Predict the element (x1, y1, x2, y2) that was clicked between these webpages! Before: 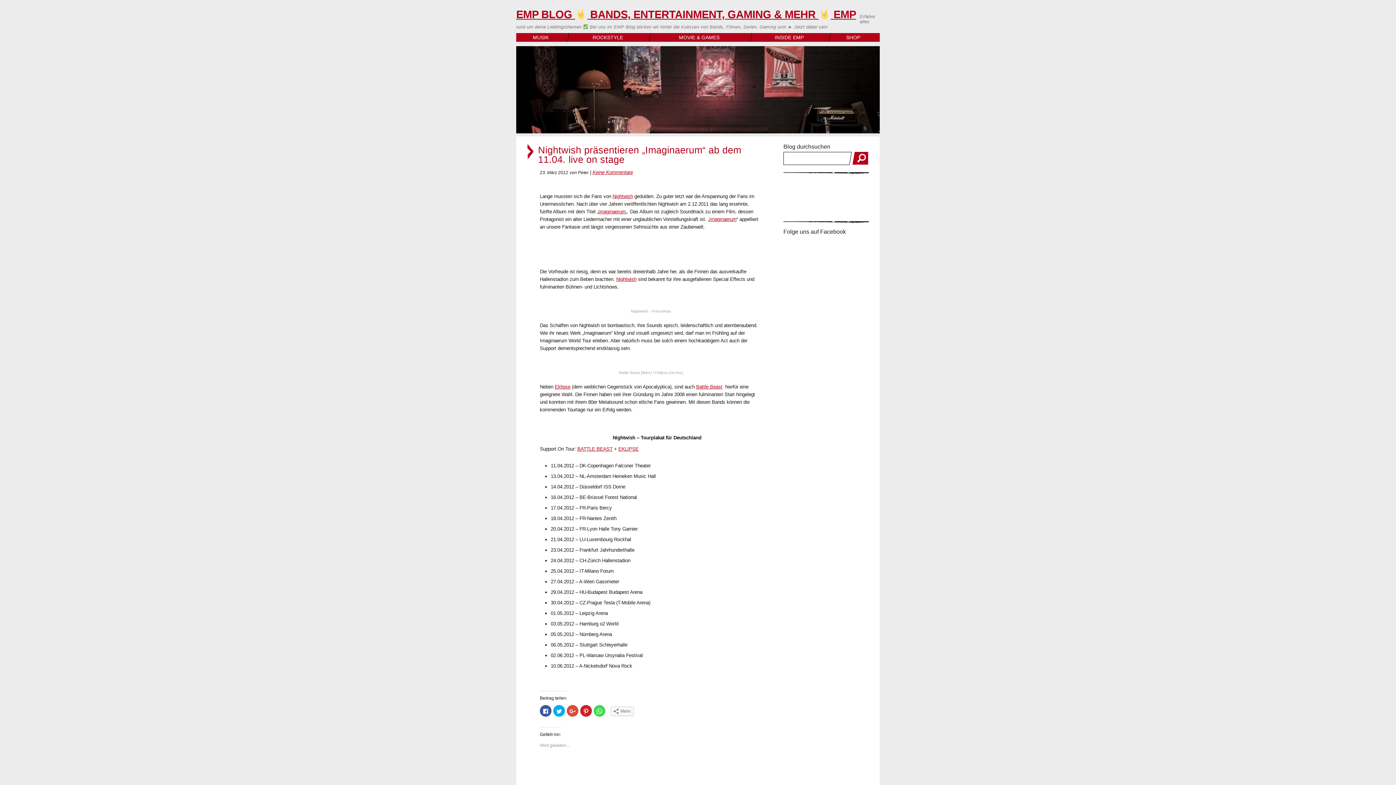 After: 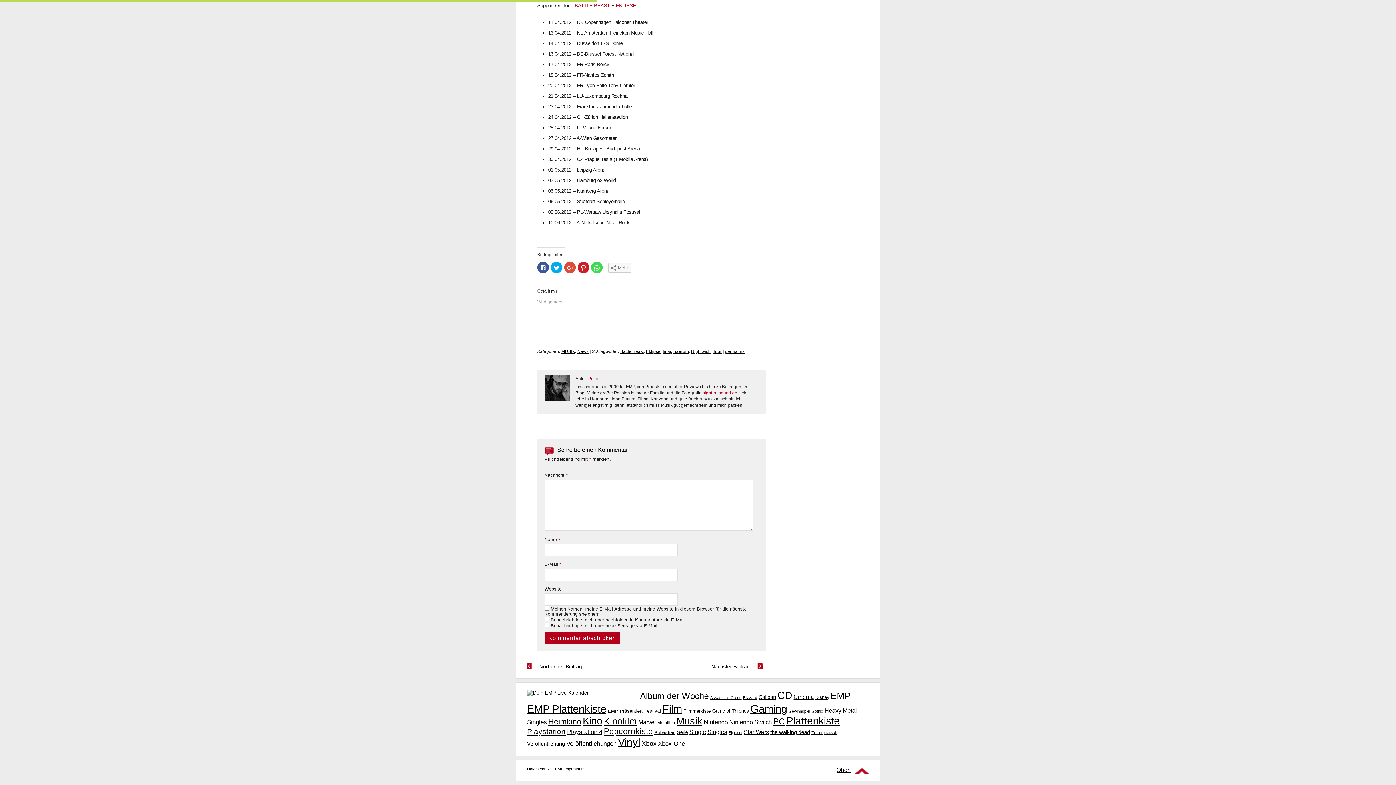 Action: label: Keine Kommentare bbox: (592, 169, 633, 175)